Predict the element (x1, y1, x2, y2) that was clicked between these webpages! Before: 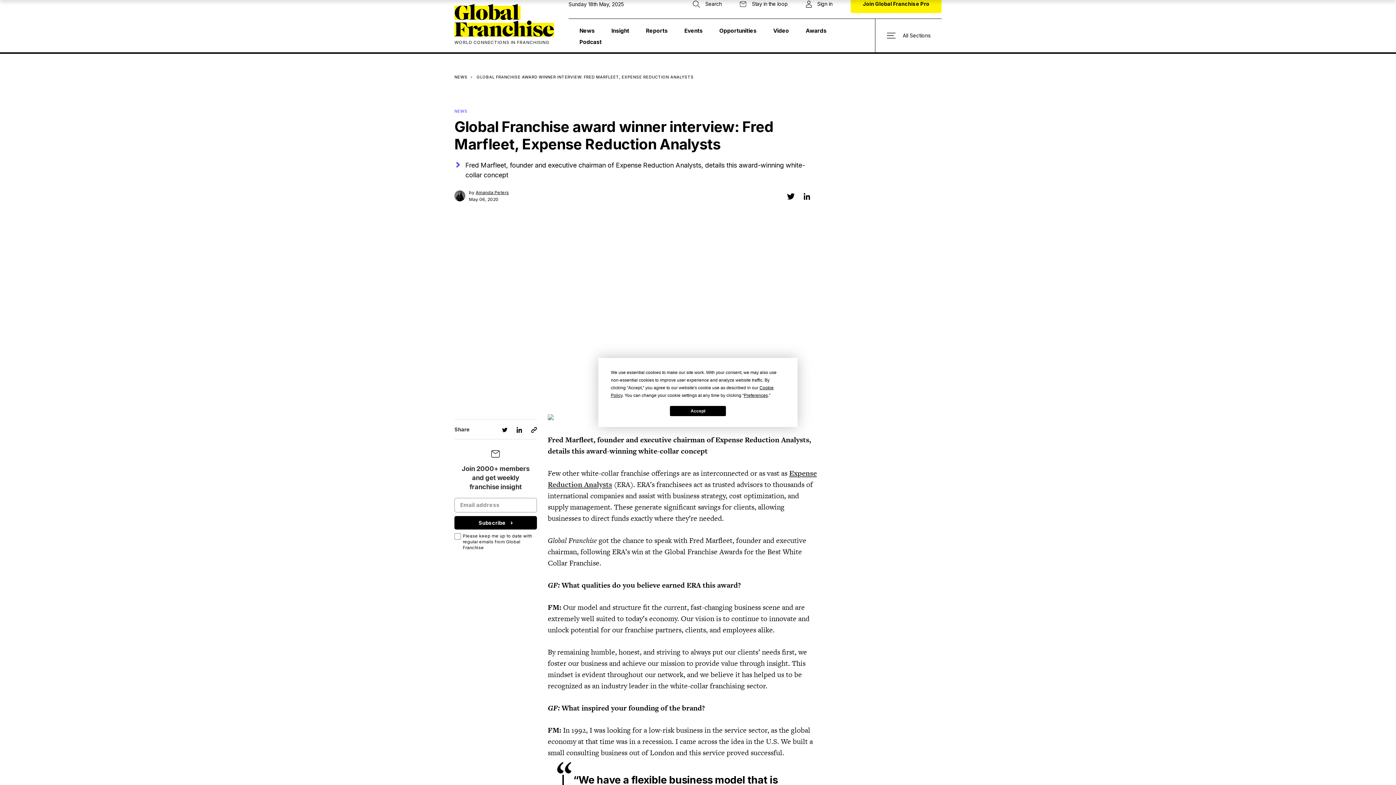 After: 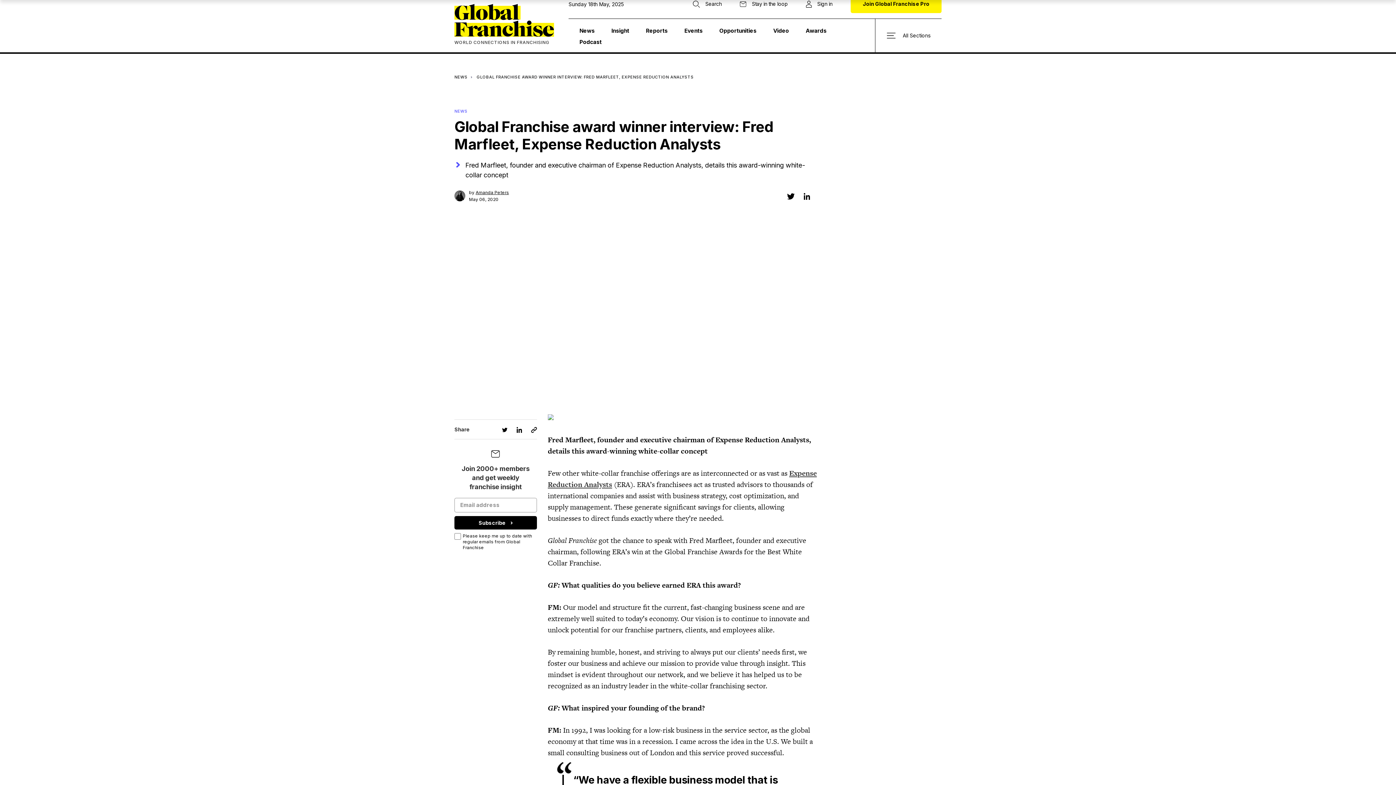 Action: label: Accept bbox: (670, 406, 726, 416)